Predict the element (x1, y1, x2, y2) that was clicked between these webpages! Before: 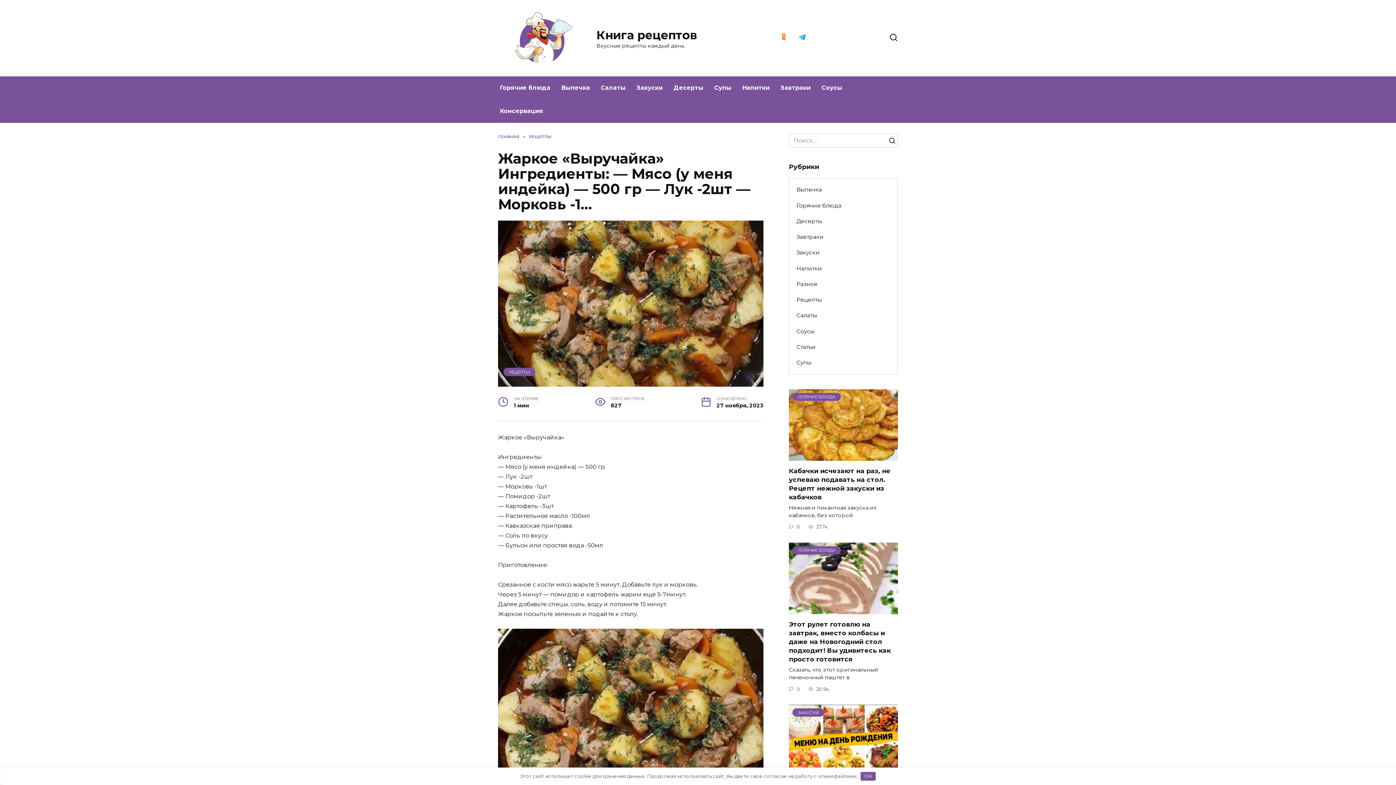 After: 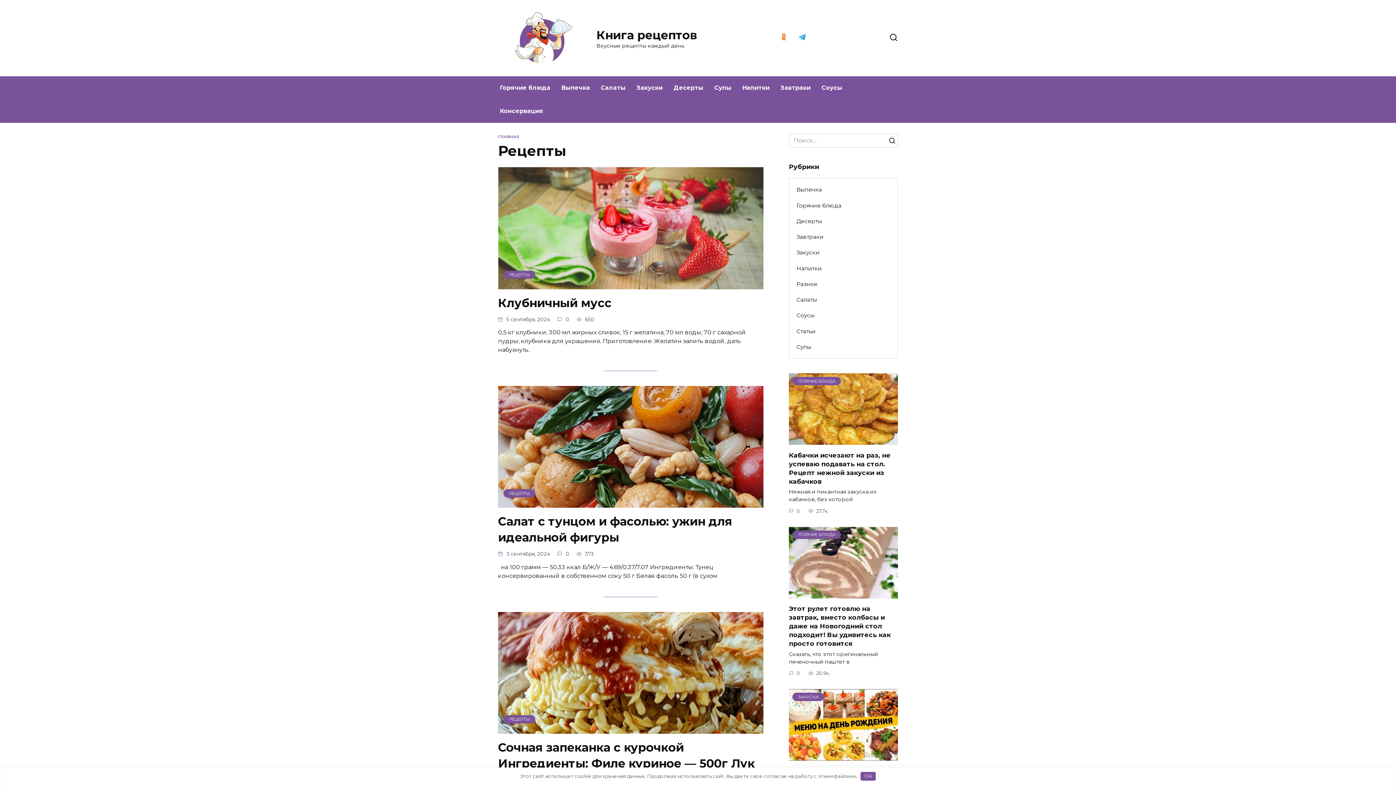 Action: bbox: (529, 134, 551, 139) label: РЕЦЕПТЫ